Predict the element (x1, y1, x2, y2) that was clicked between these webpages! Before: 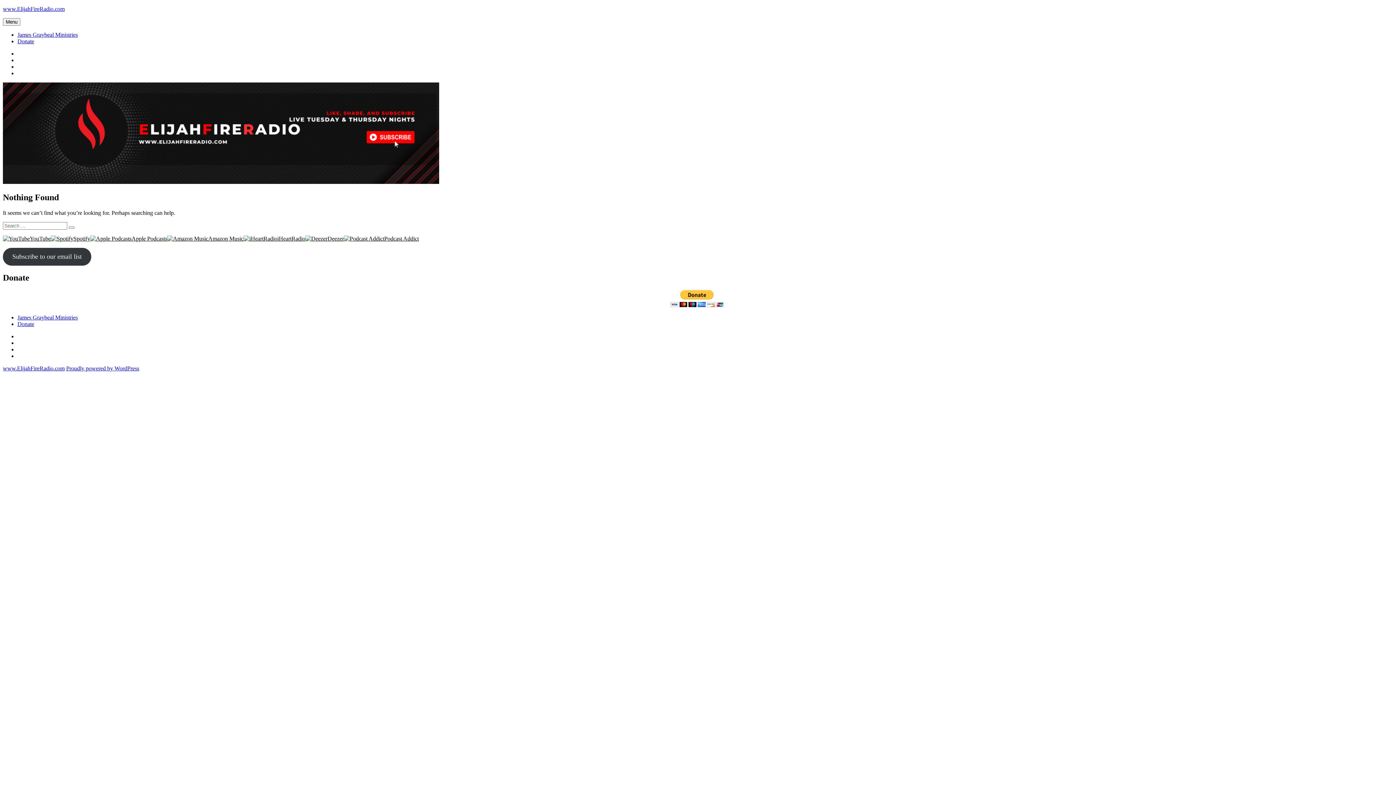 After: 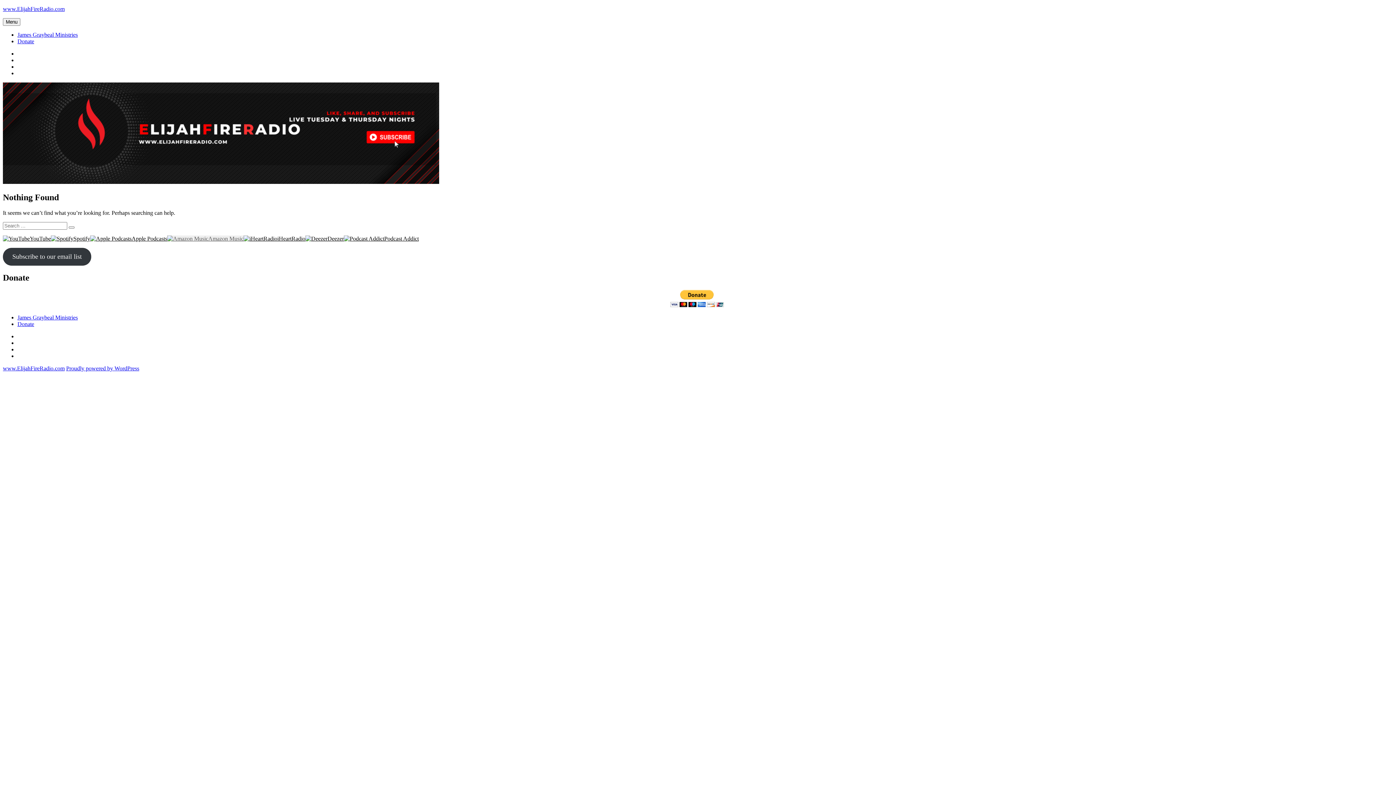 Action: bbox: (167, 235, 243, 241) label: Amazon Music